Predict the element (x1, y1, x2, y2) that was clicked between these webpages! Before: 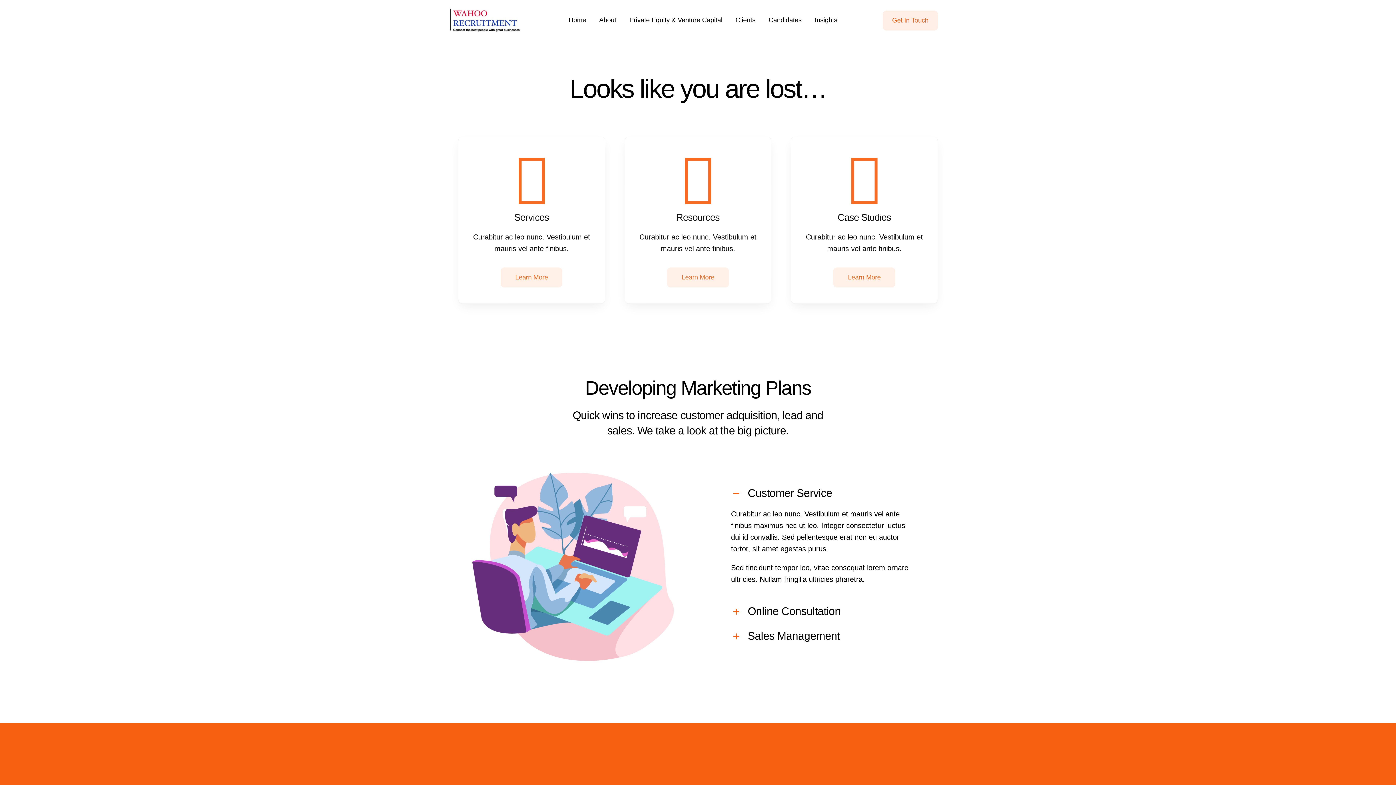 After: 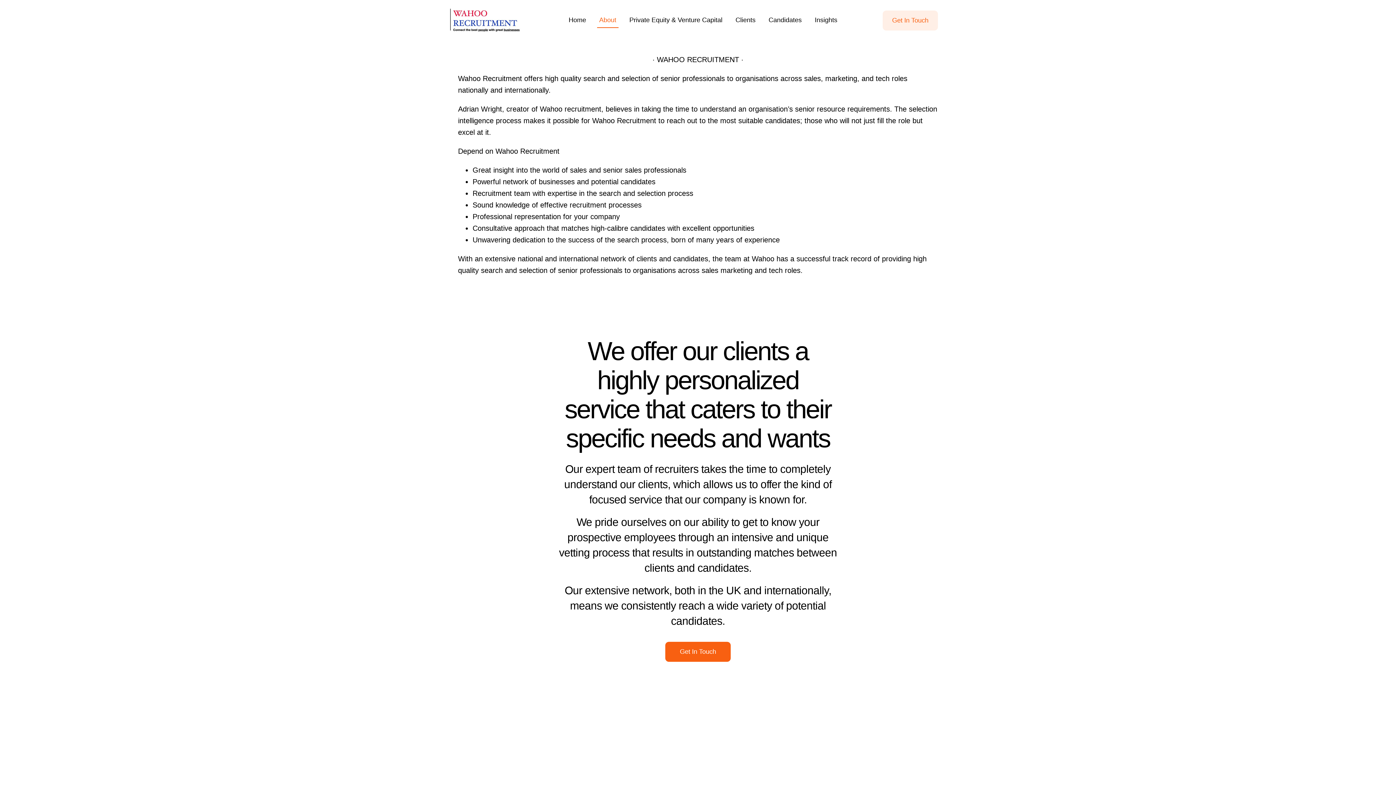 Action: label: About bbox: (597, 12, 618, 28)